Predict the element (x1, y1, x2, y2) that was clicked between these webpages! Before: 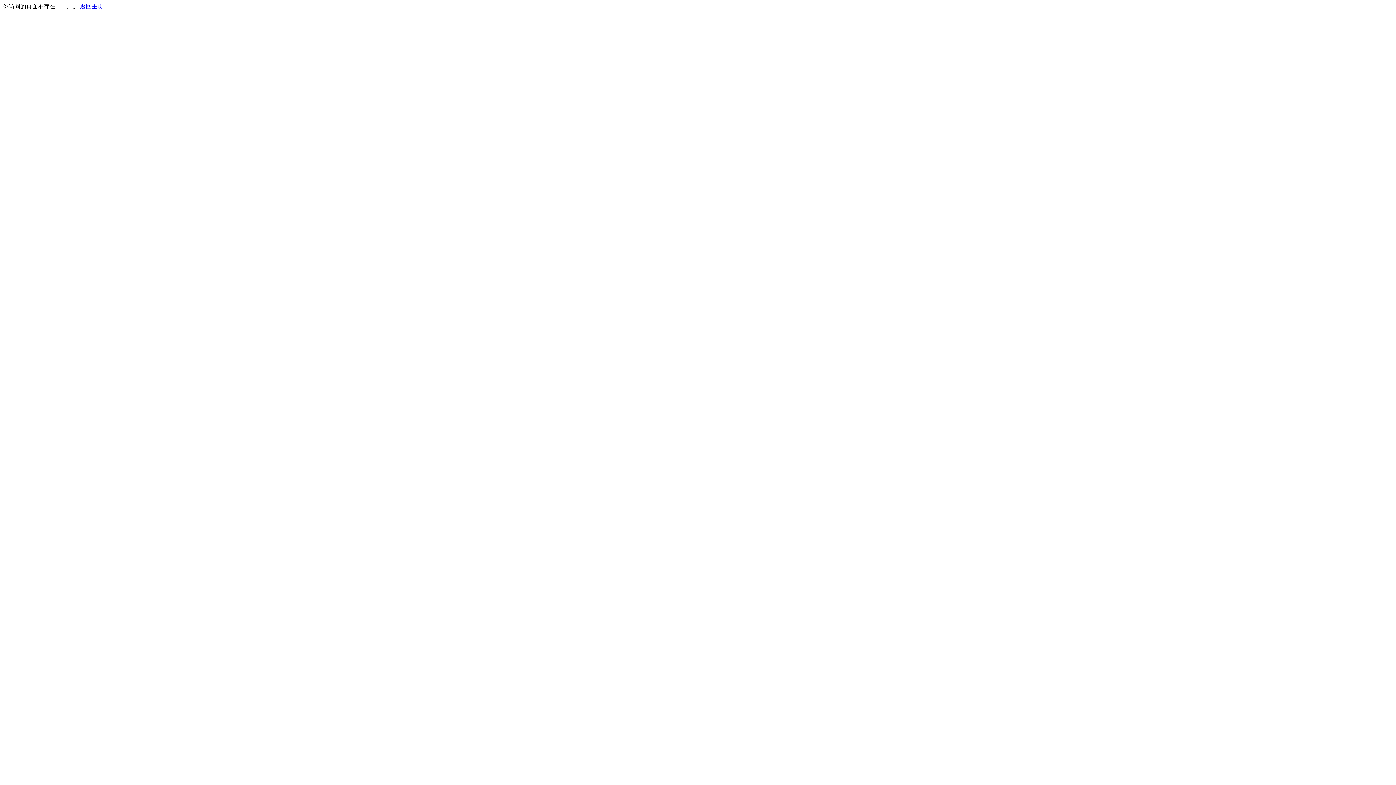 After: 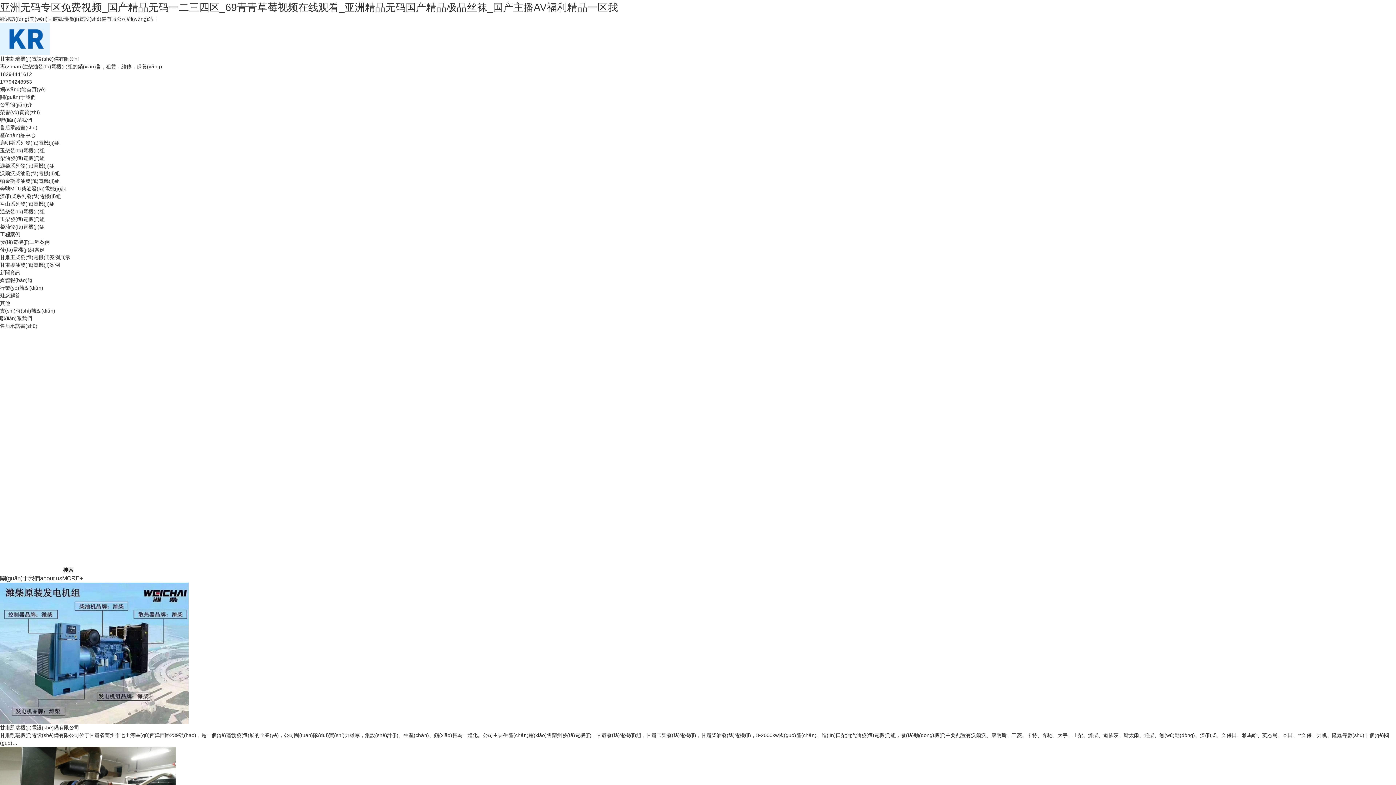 Action: label: 返回主页 bbox: (80, 3, 103, 9)